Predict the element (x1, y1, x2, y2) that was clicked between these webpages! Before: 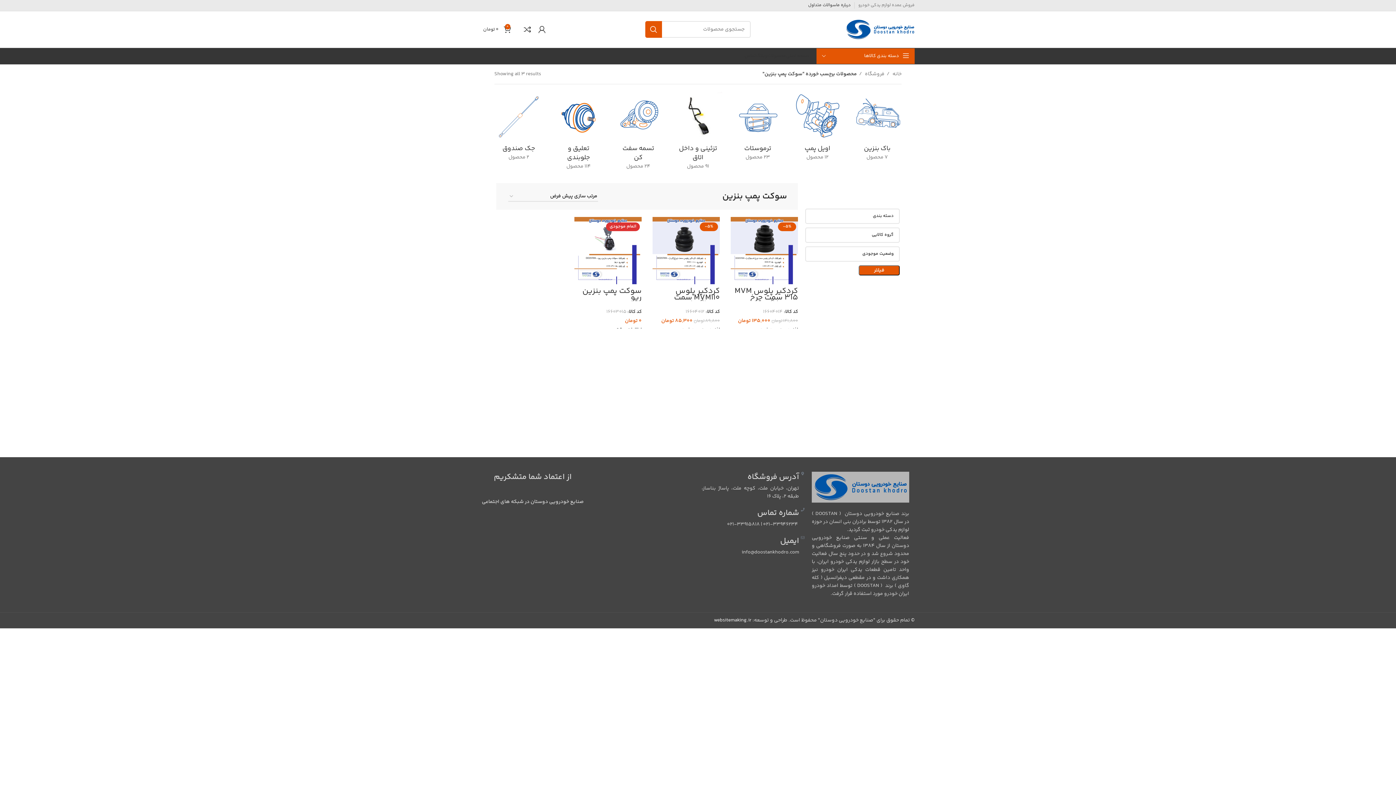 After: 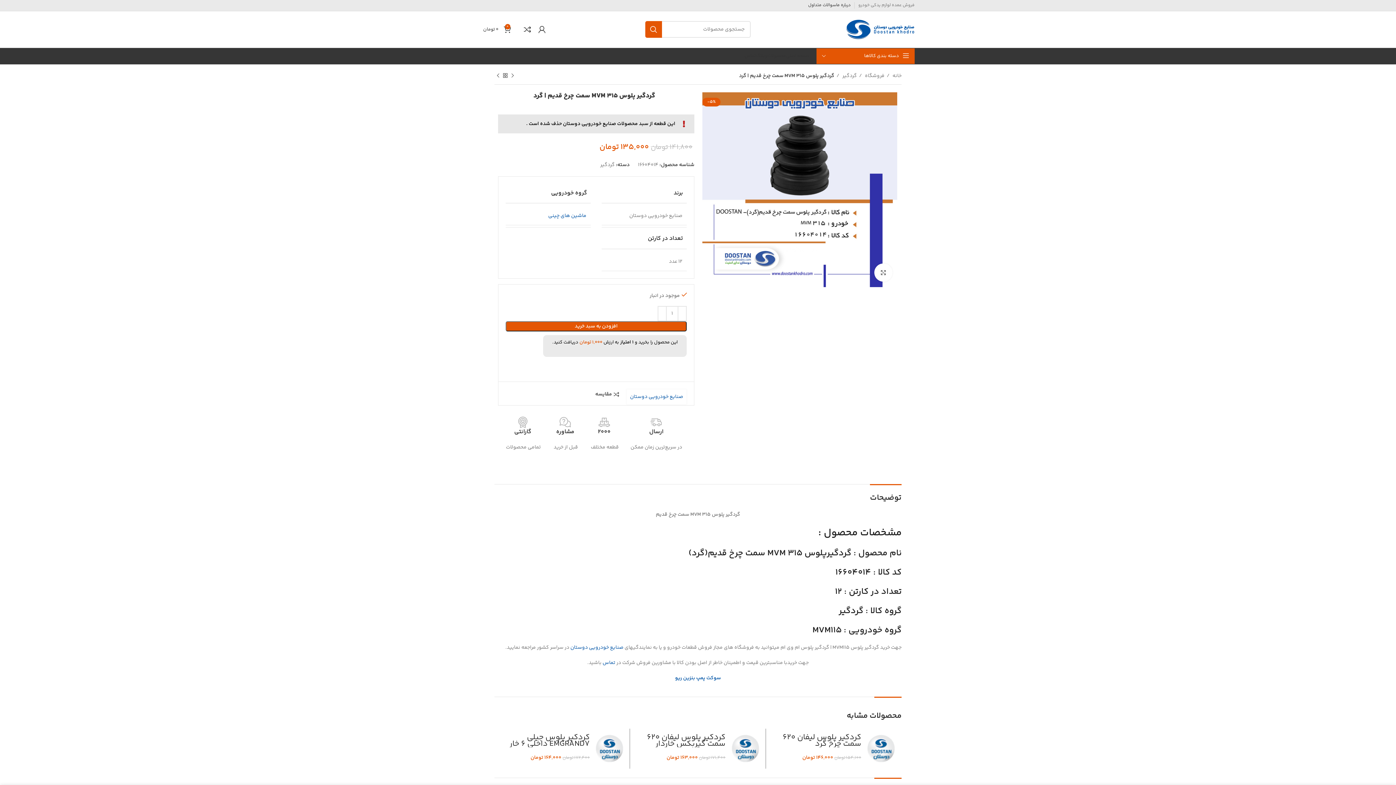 Action: label: گردگير پلوس MVM 315 سمت چرخ قديم | گرد bbox: (734, 285, 798, 310)